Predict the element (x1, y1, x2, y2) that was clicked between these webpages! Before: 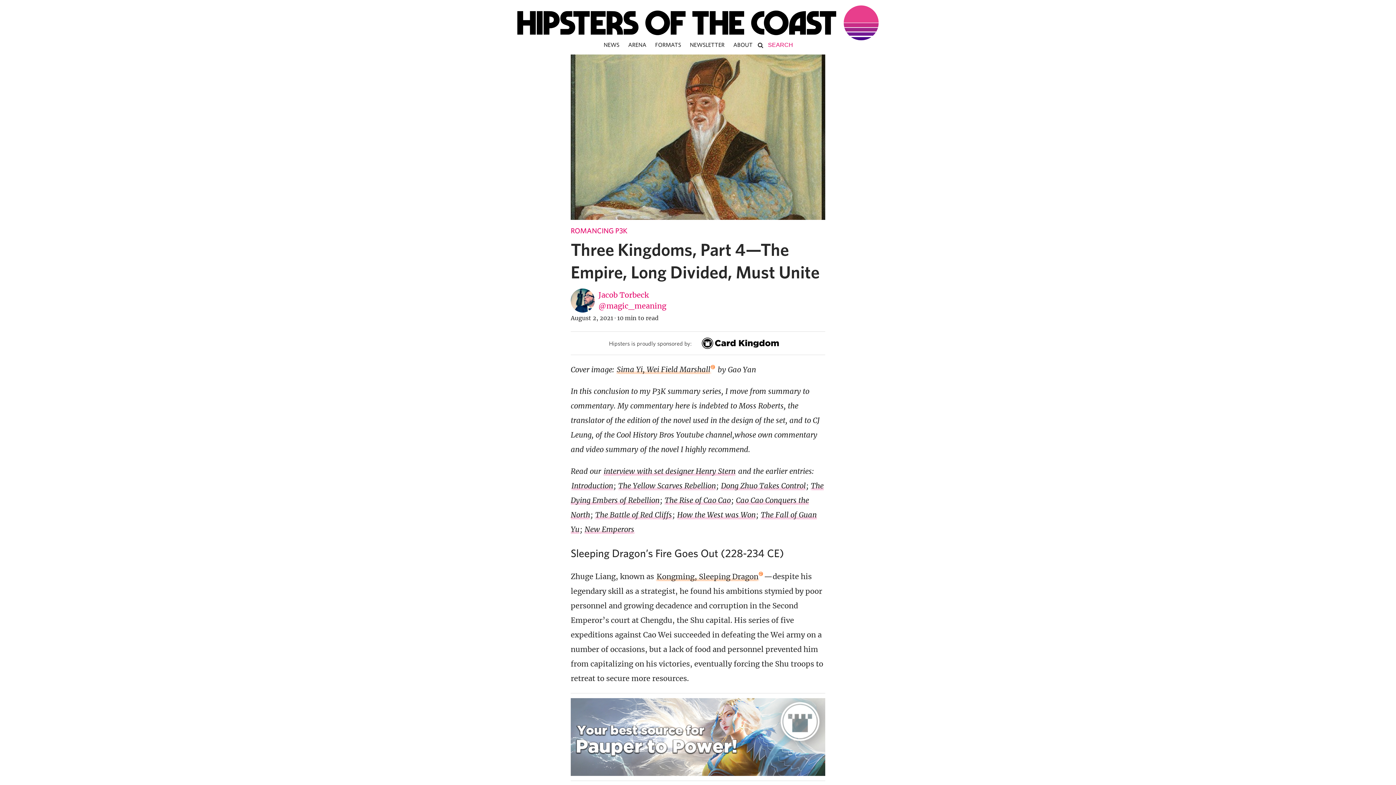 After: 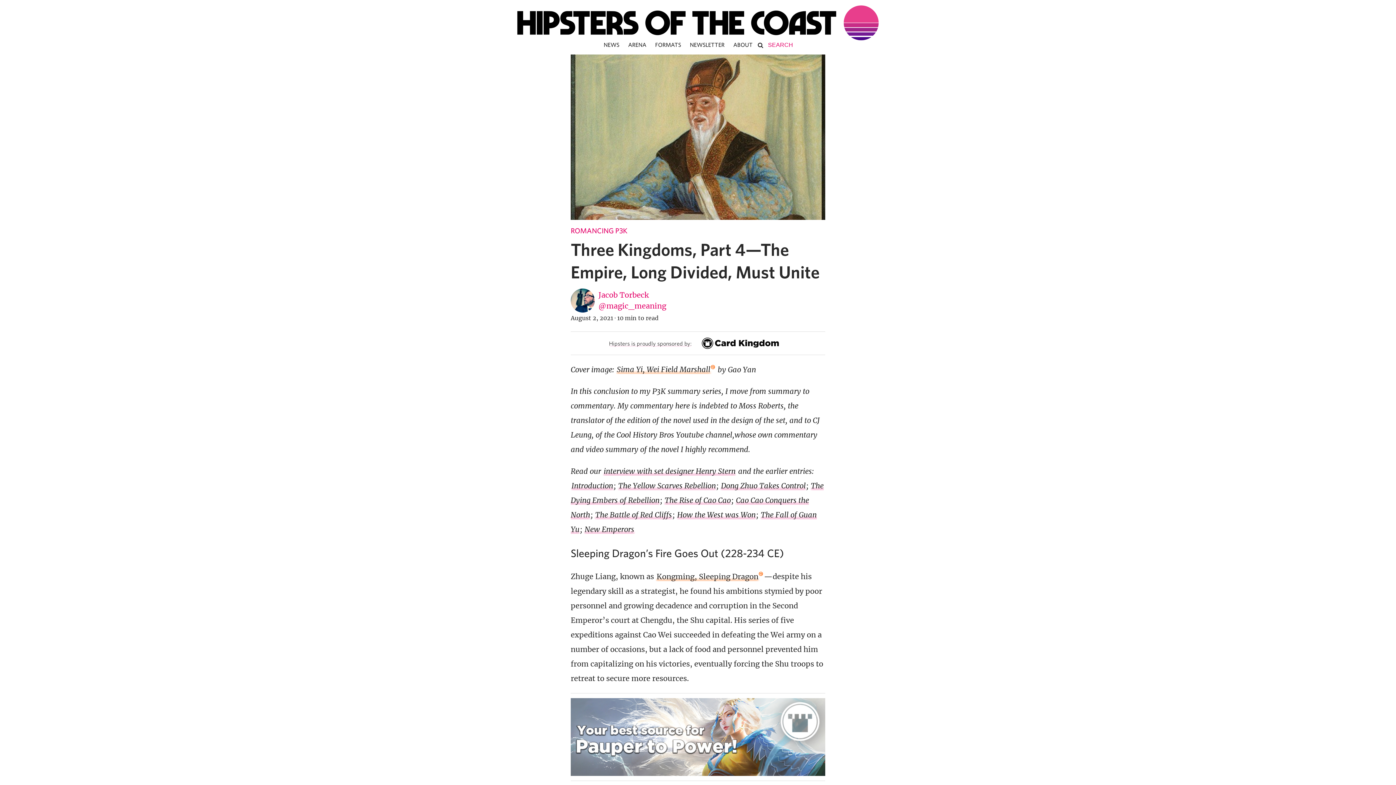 Action: label: Hipsters is proudly sponsored by: bbox: (609, 340, 691, 346)